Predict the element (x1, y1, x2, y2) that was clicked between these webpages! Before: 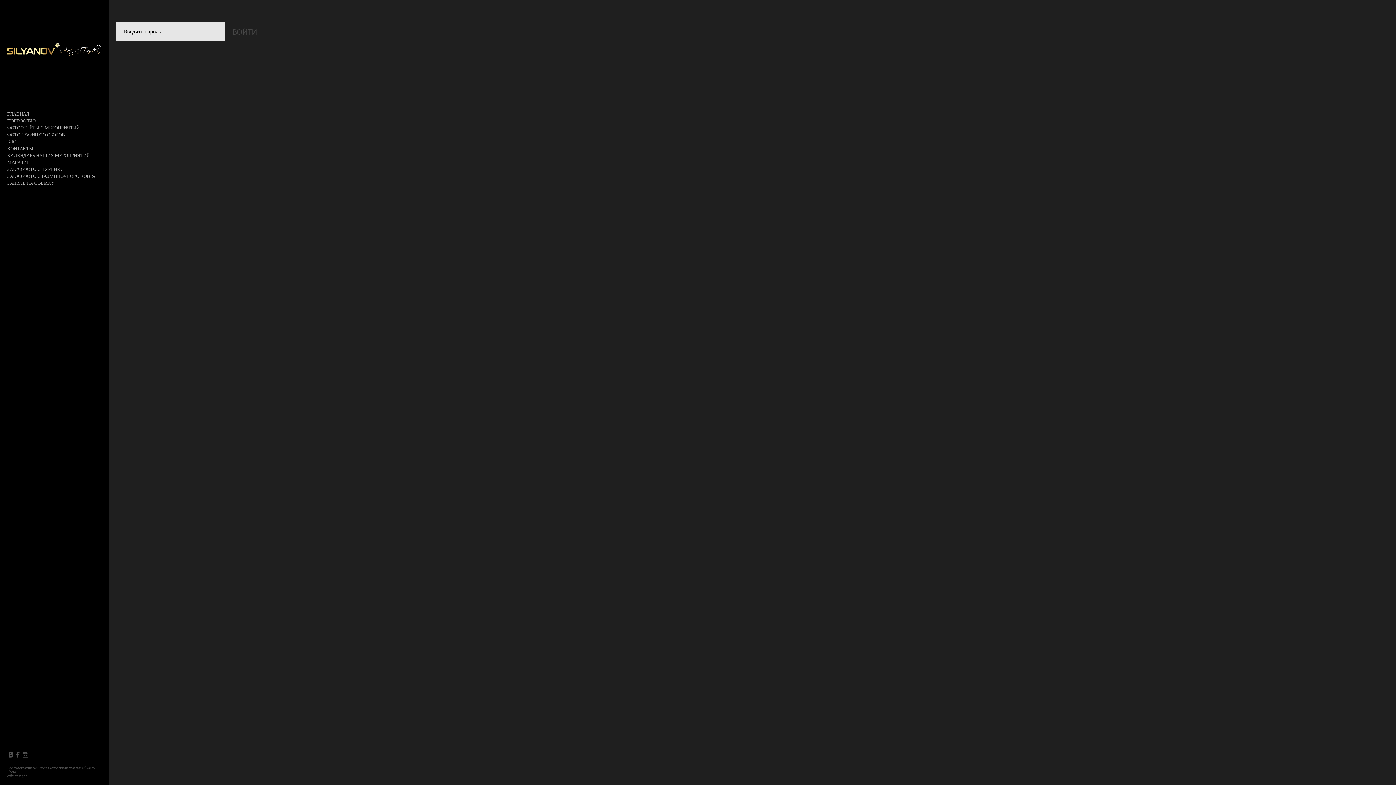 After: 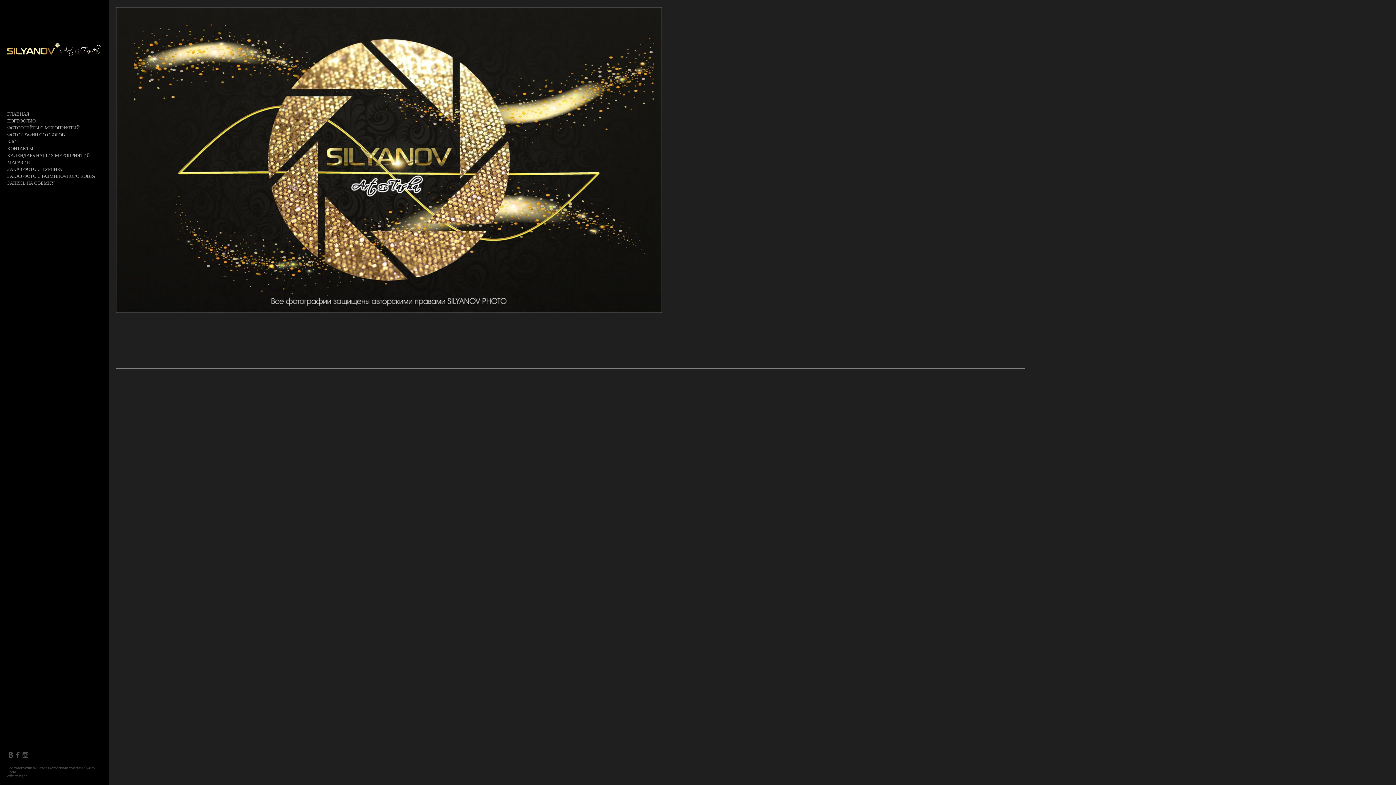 Action: bbox: (7, 7, 101, 103)